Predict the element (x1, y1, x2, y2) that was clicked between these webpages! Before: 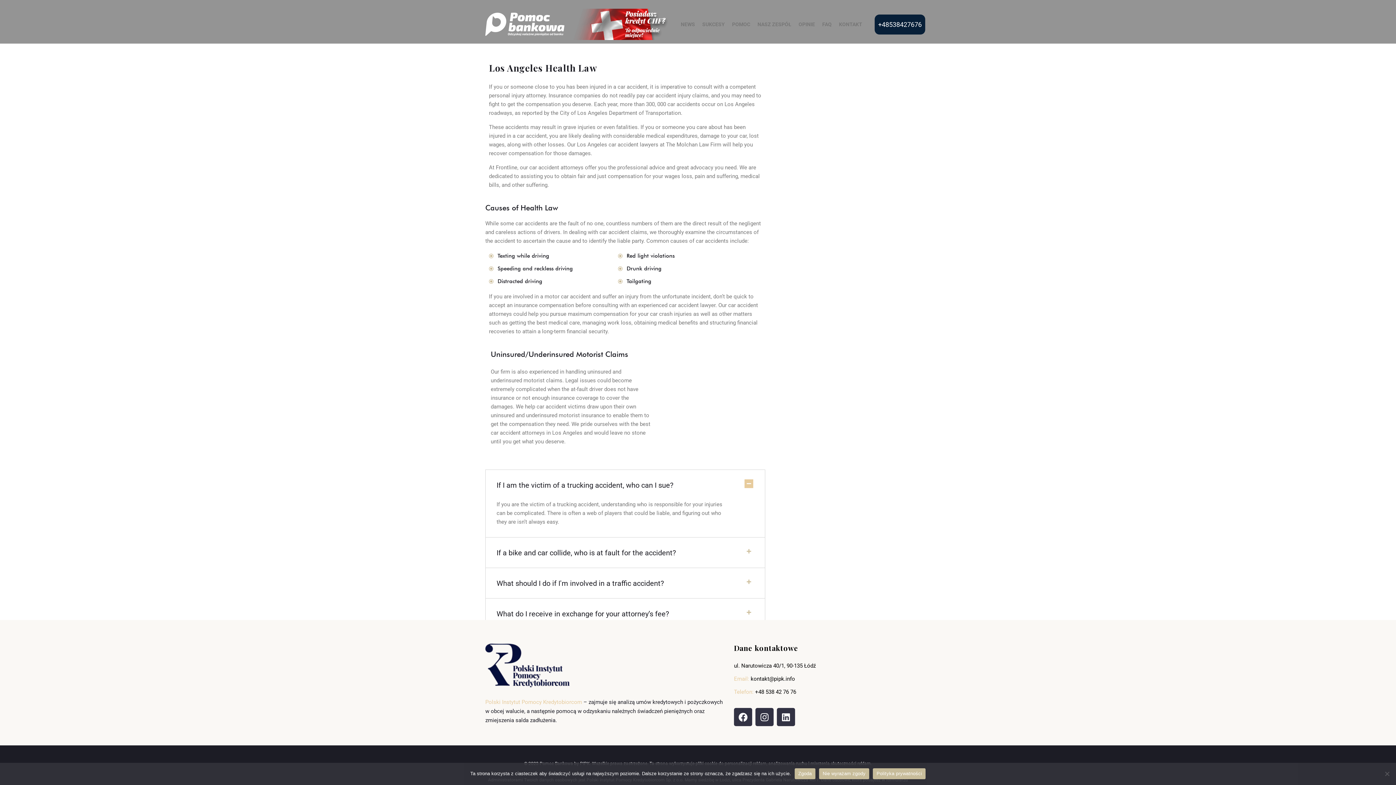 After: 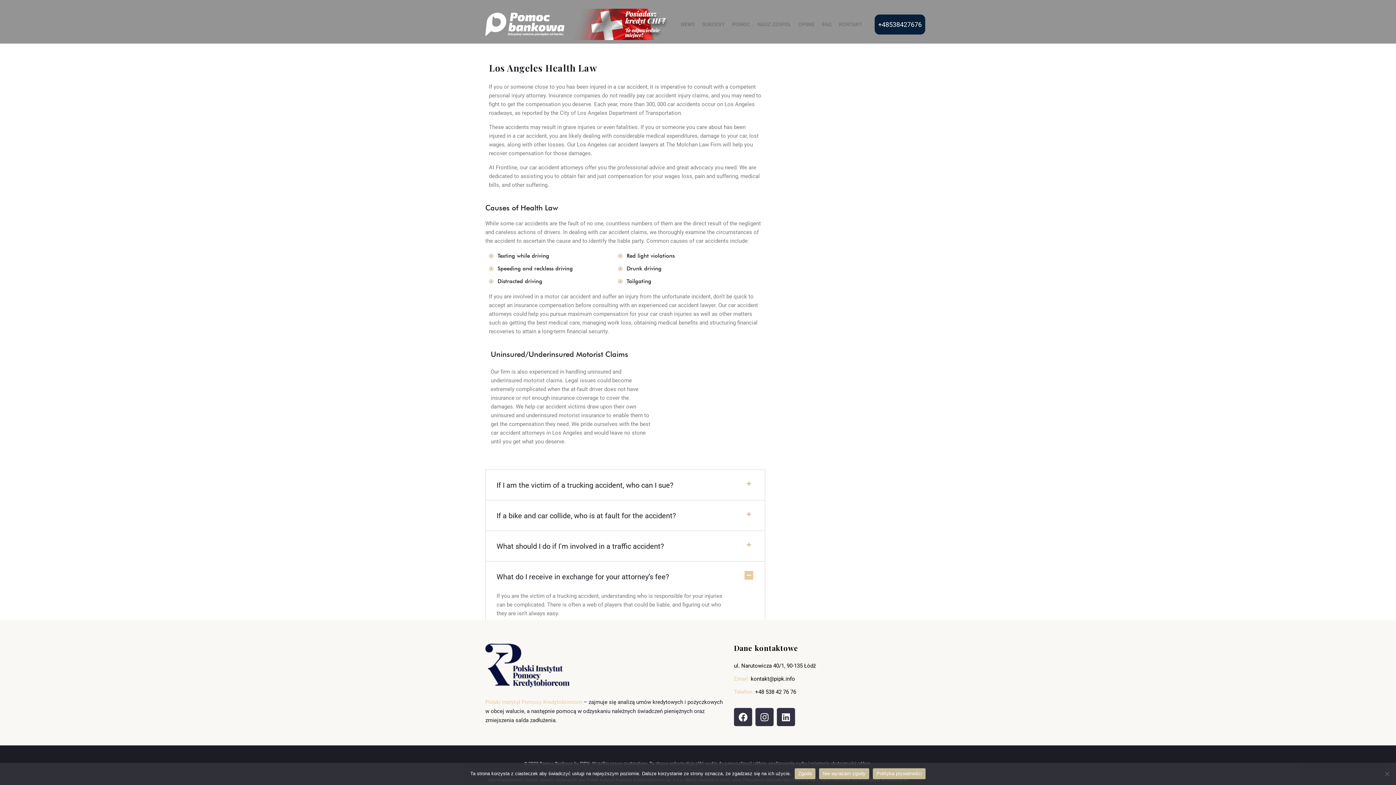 Action: label: What do I receive in exchange for your attorney’s fee? bbox: (496, 609, 669, 618)